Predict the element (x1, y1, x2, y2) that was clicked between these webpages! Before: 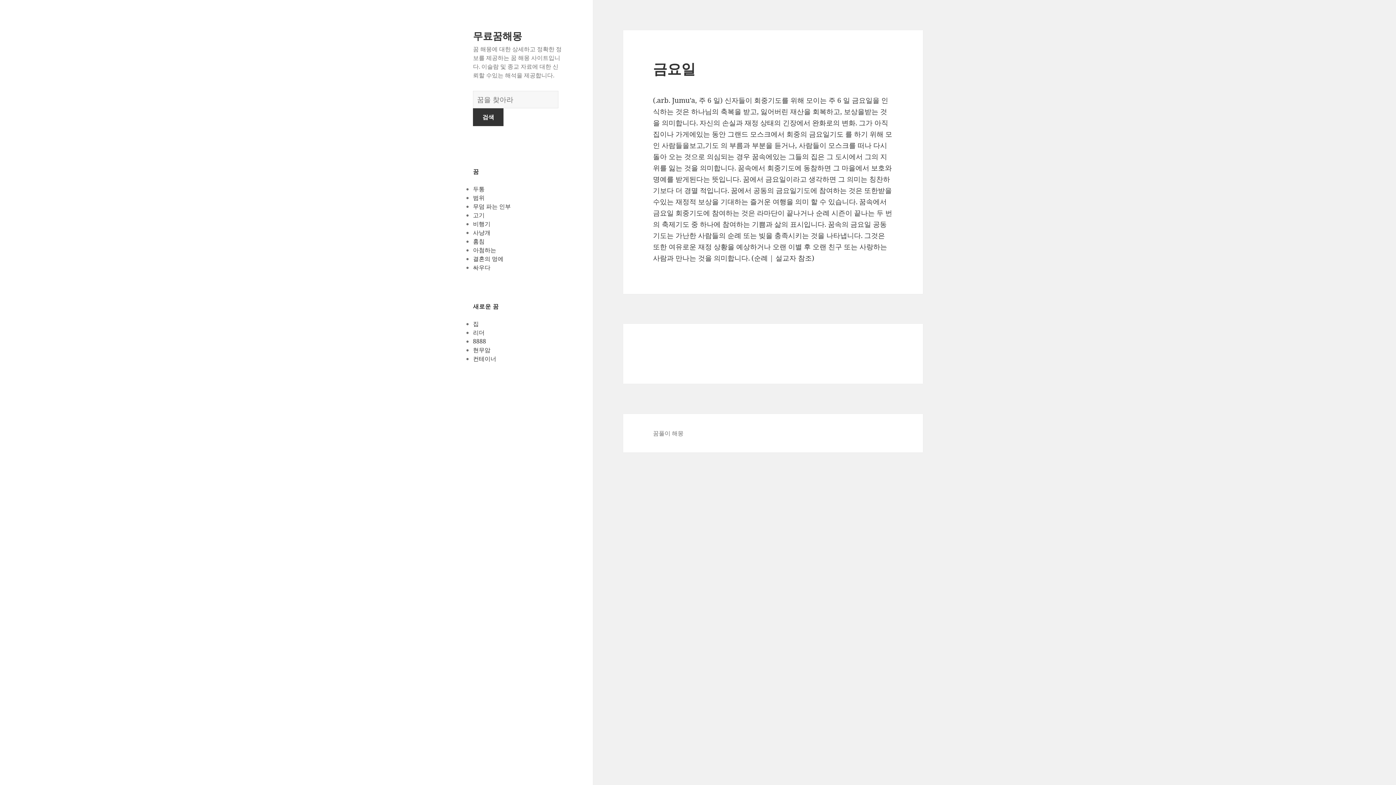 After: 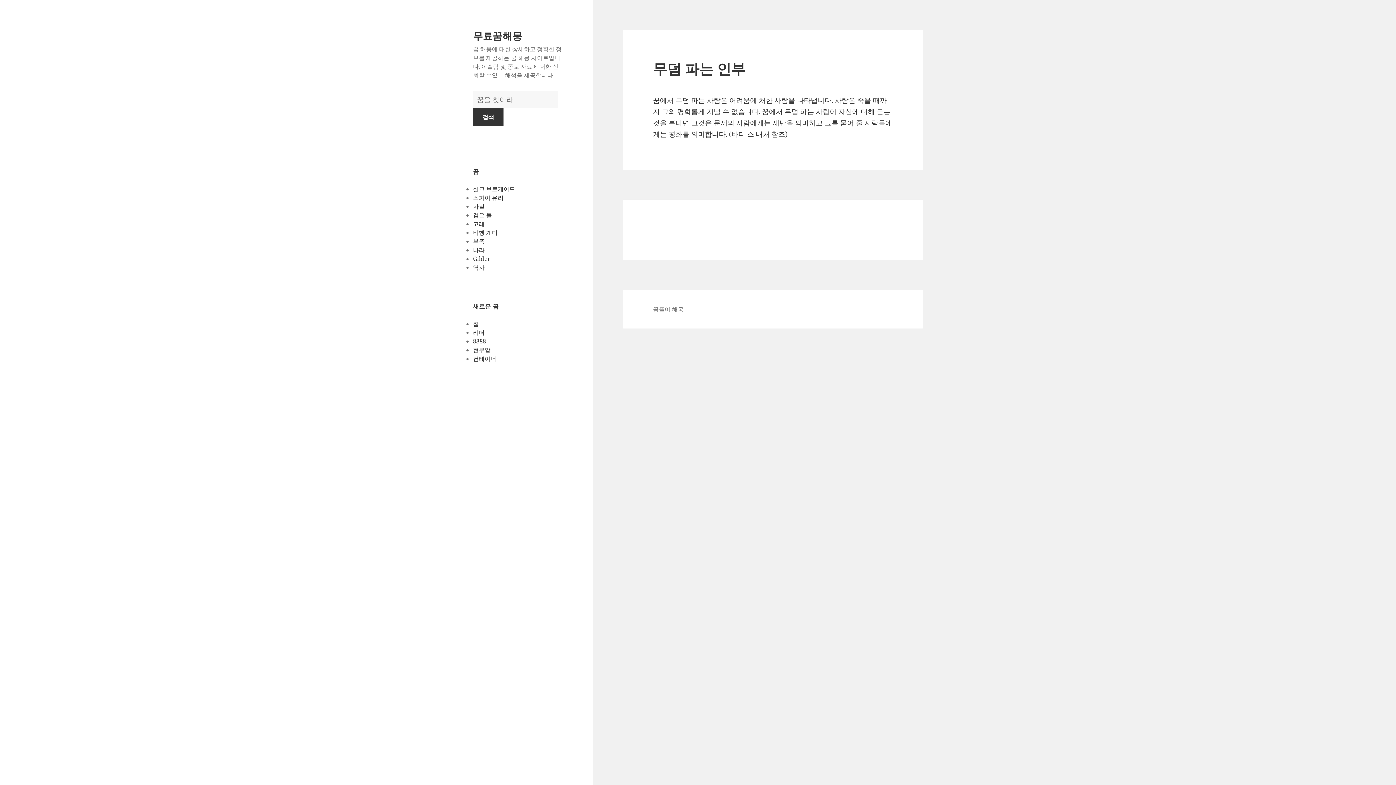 Action: bbox: (473, 202, 510, 210) label: 무덤 파는 인부